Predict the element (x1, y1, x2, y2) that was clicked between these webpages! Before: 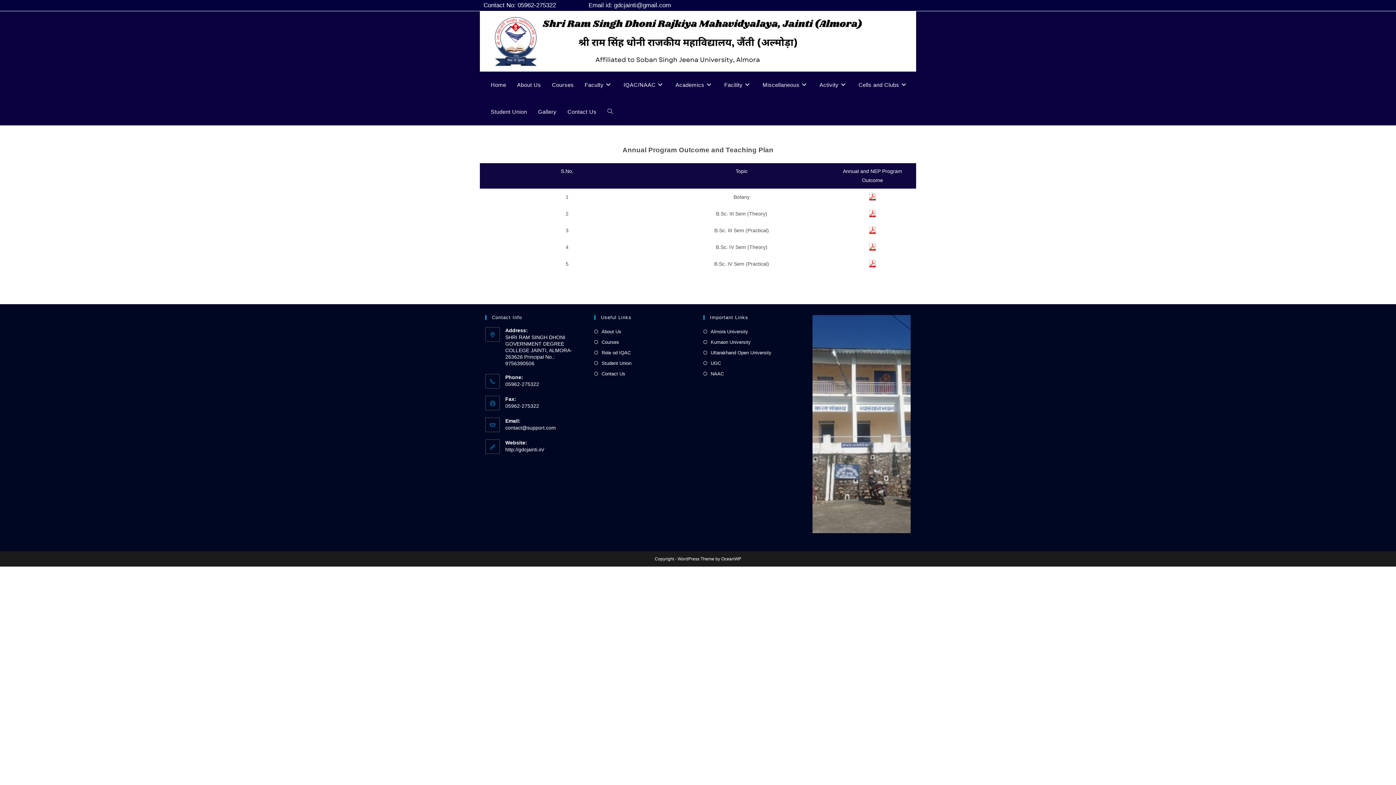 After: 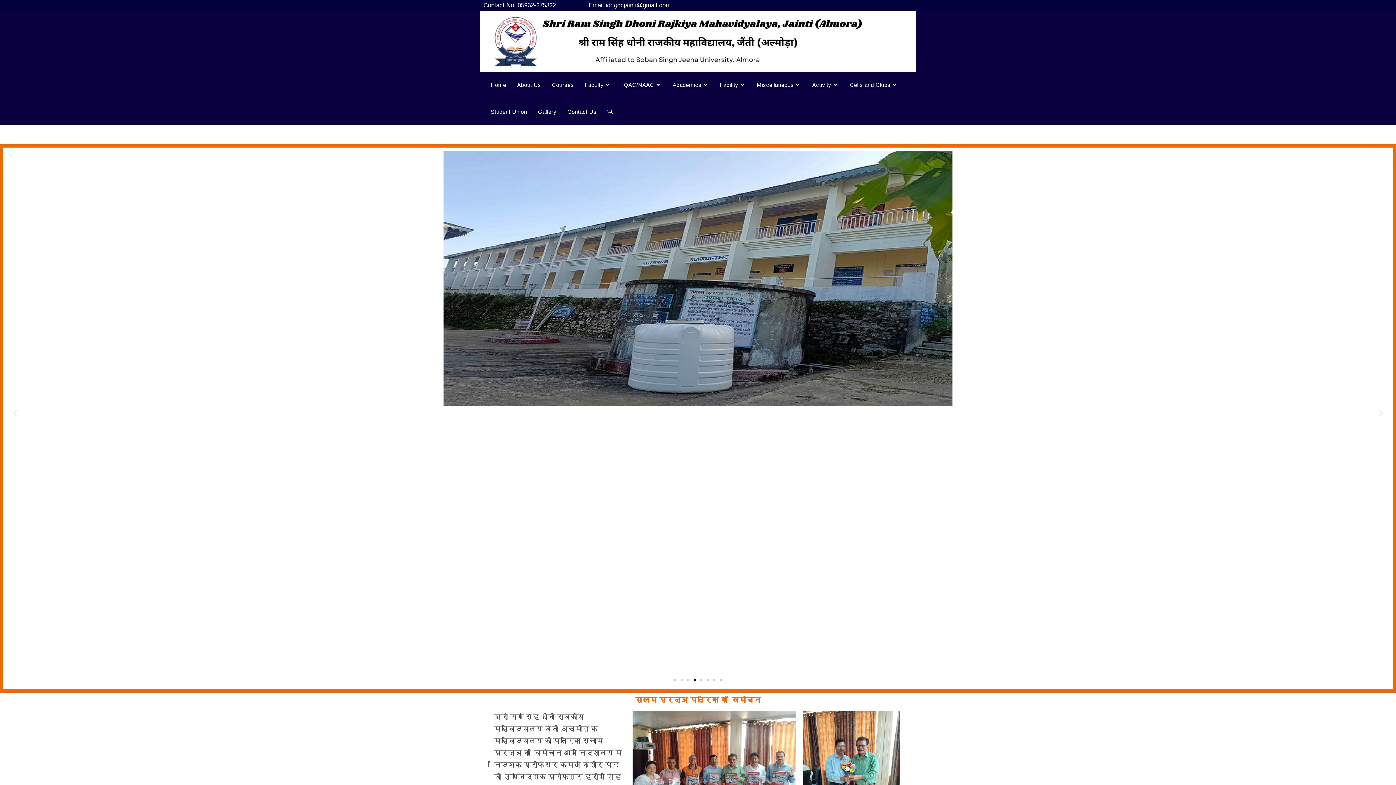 Action: bbox: (480, 37, 916, 43)